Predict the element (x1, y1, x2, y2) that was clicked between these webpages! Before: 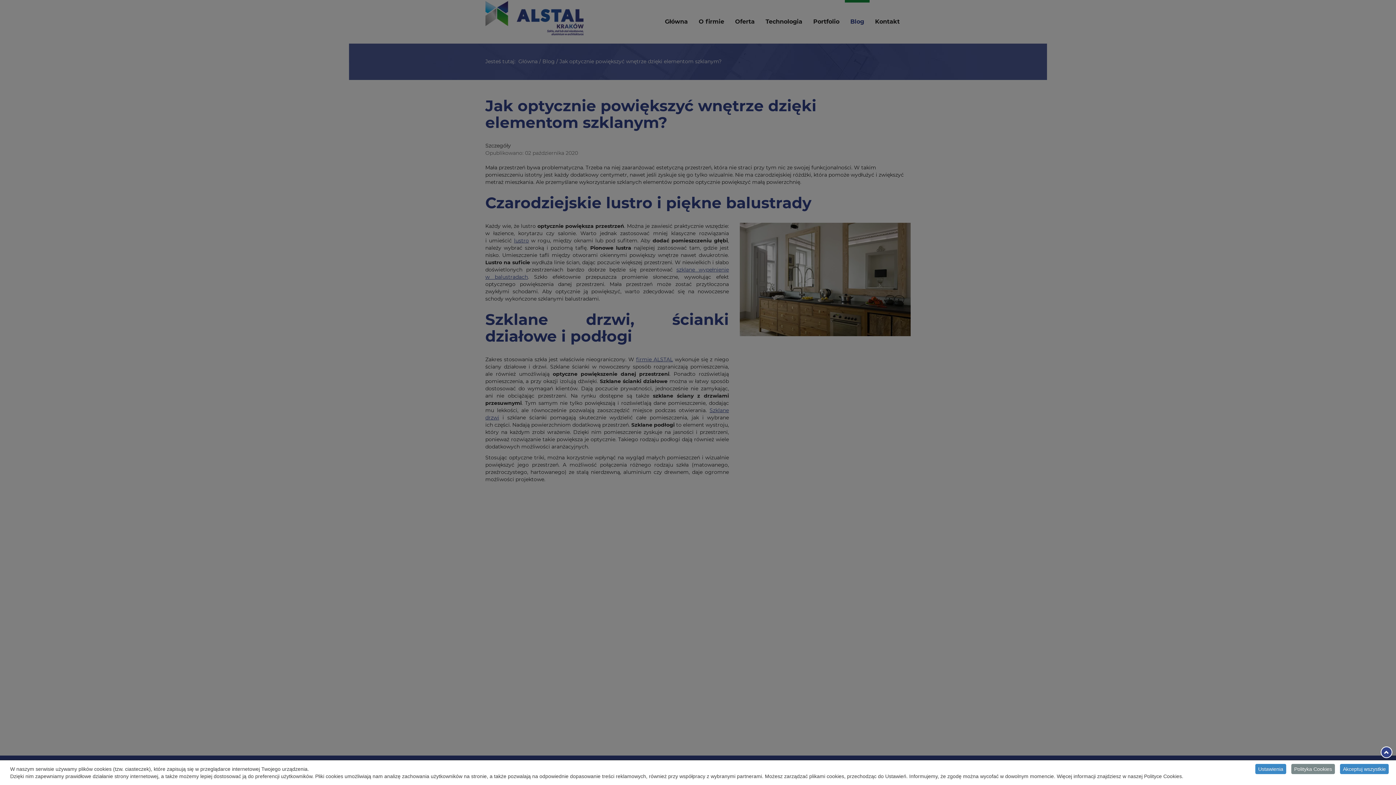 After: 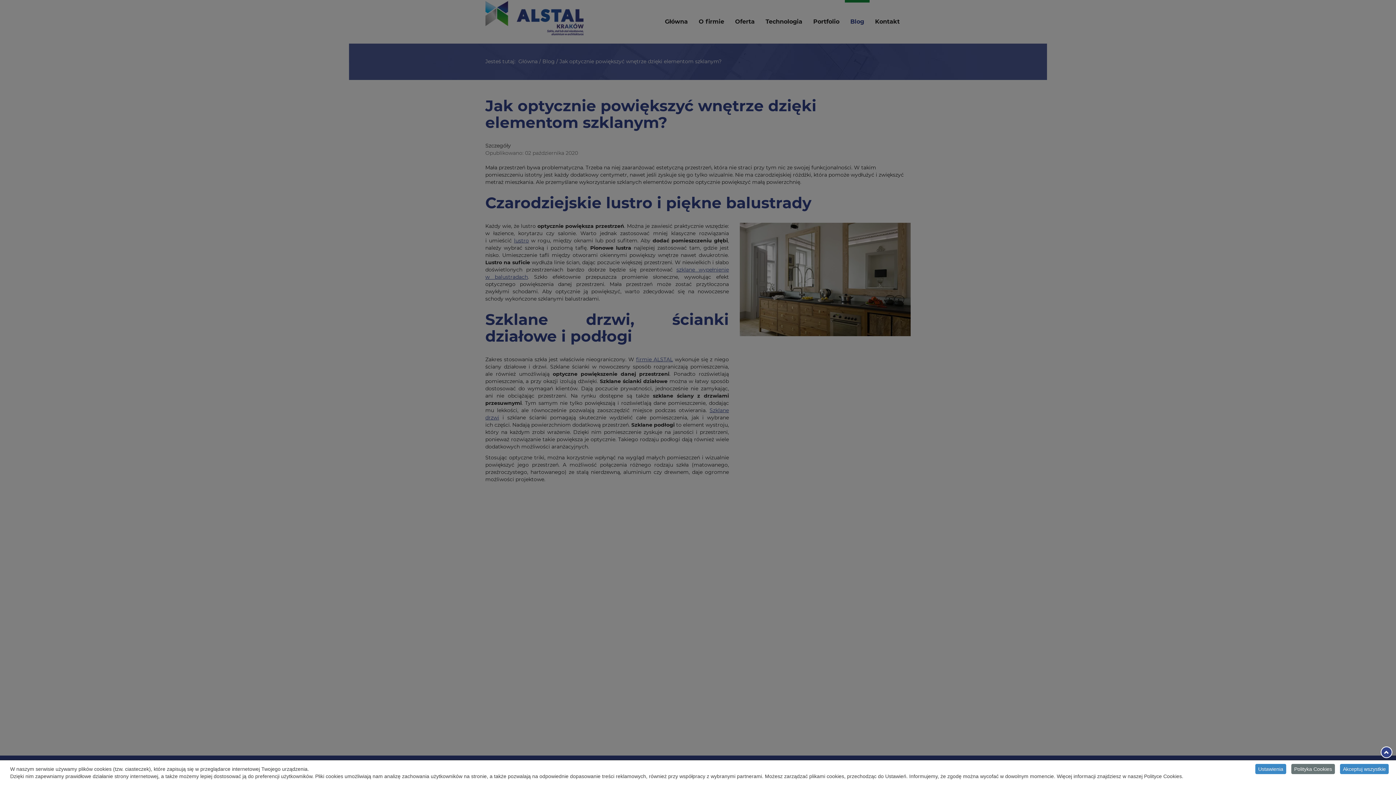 Action: label: Polityka Cookies bbox: (1291, 764, 1335, 774)